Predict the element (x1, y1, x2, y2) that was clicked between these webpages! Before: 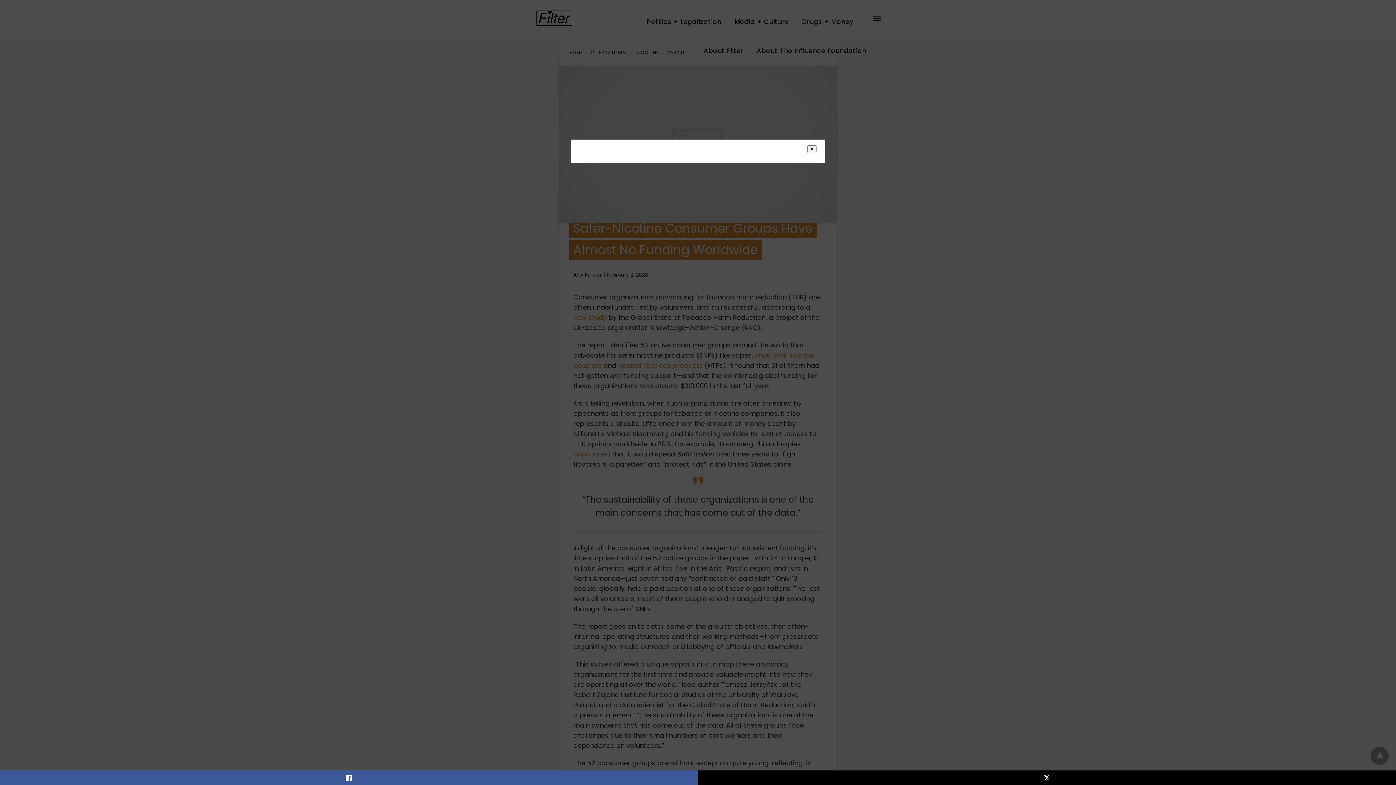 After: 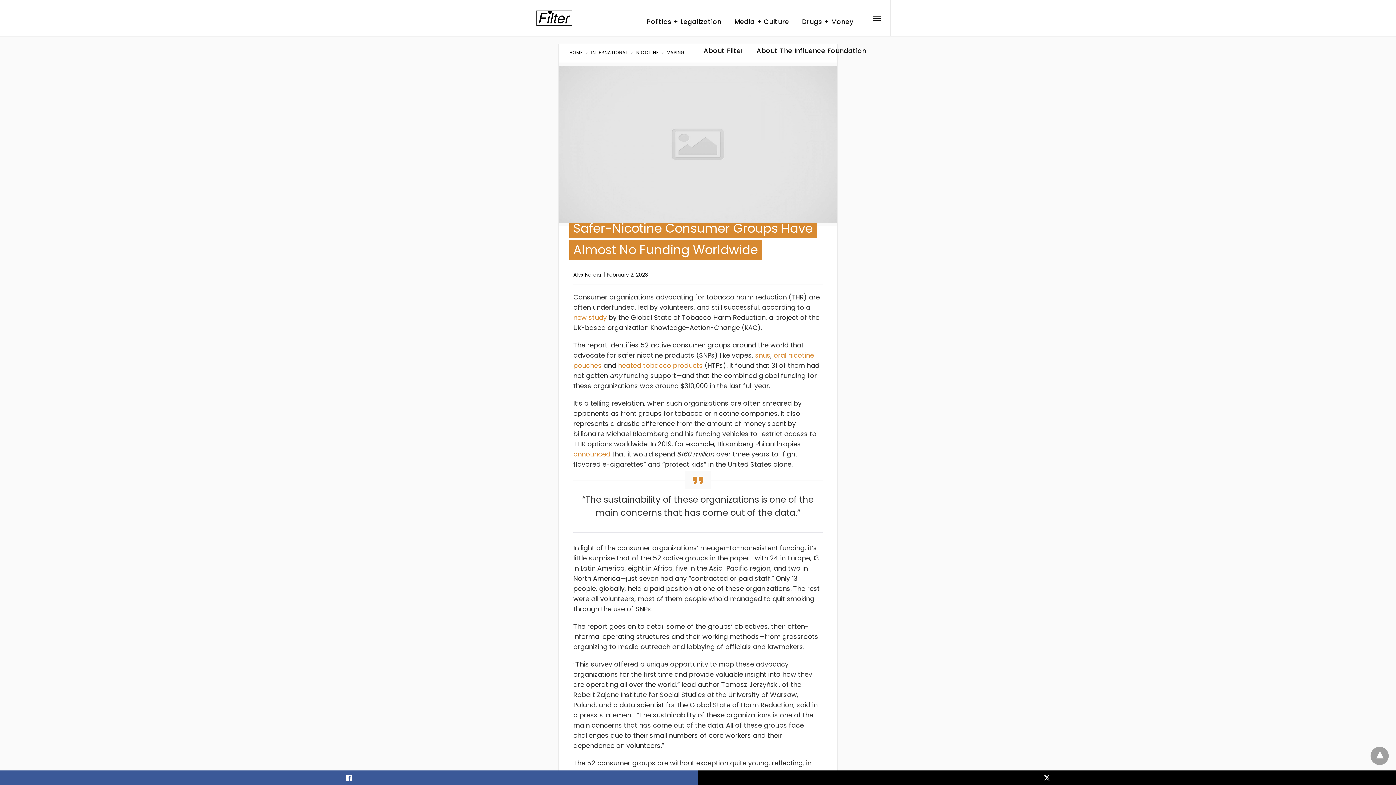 Action: label: X bbox: (807, 145, 816, 153)